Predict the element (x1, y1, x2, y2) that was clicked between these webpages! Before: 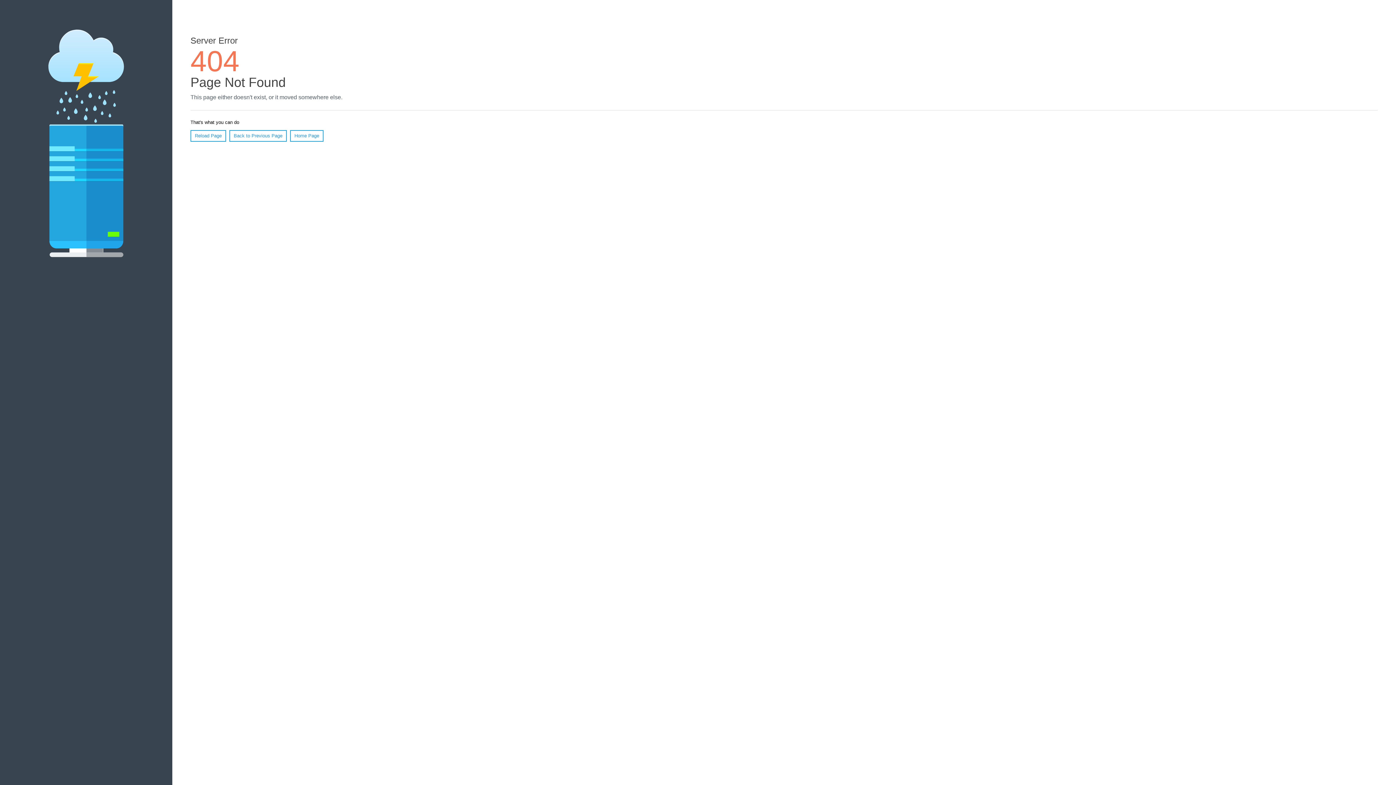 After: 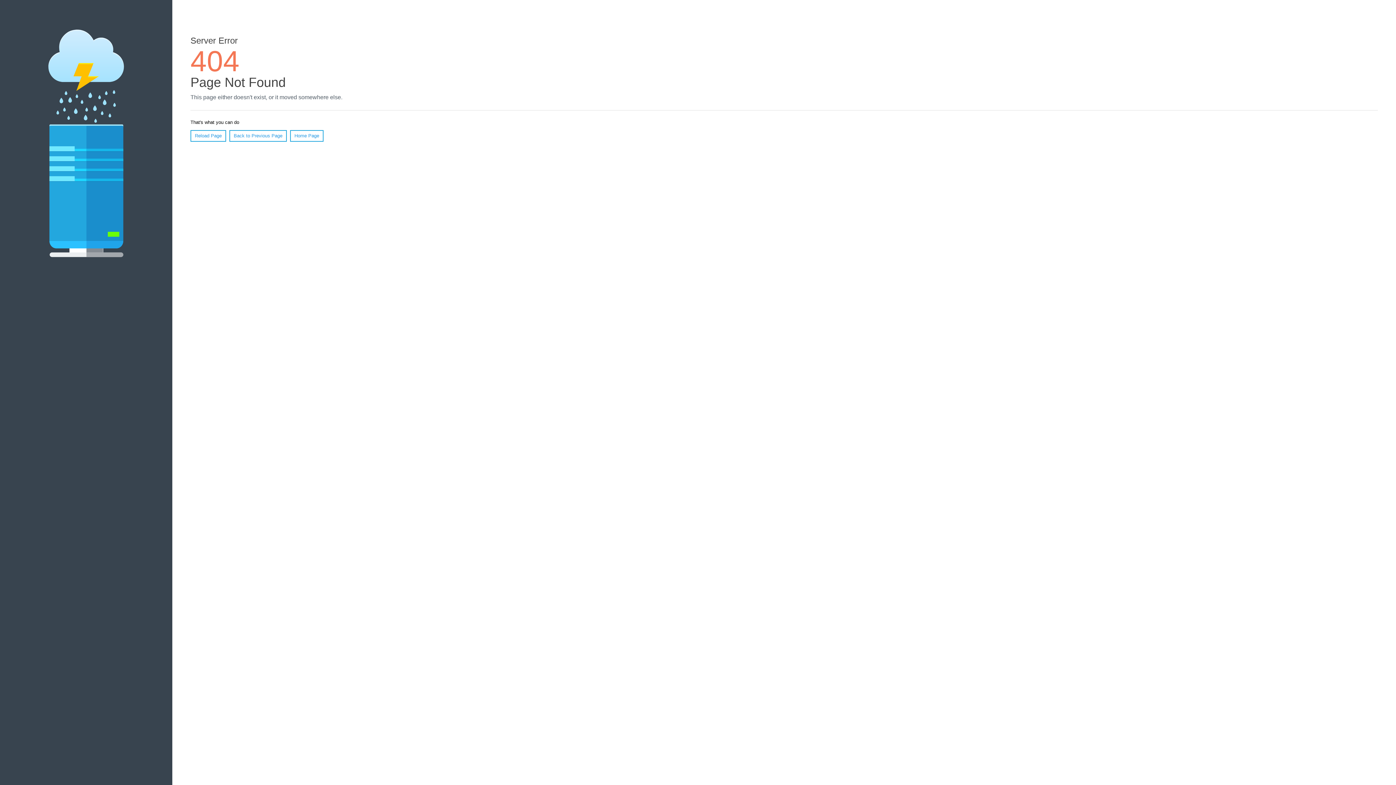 Action: bbox: (190, 130, 226, 141) label: Reload Page